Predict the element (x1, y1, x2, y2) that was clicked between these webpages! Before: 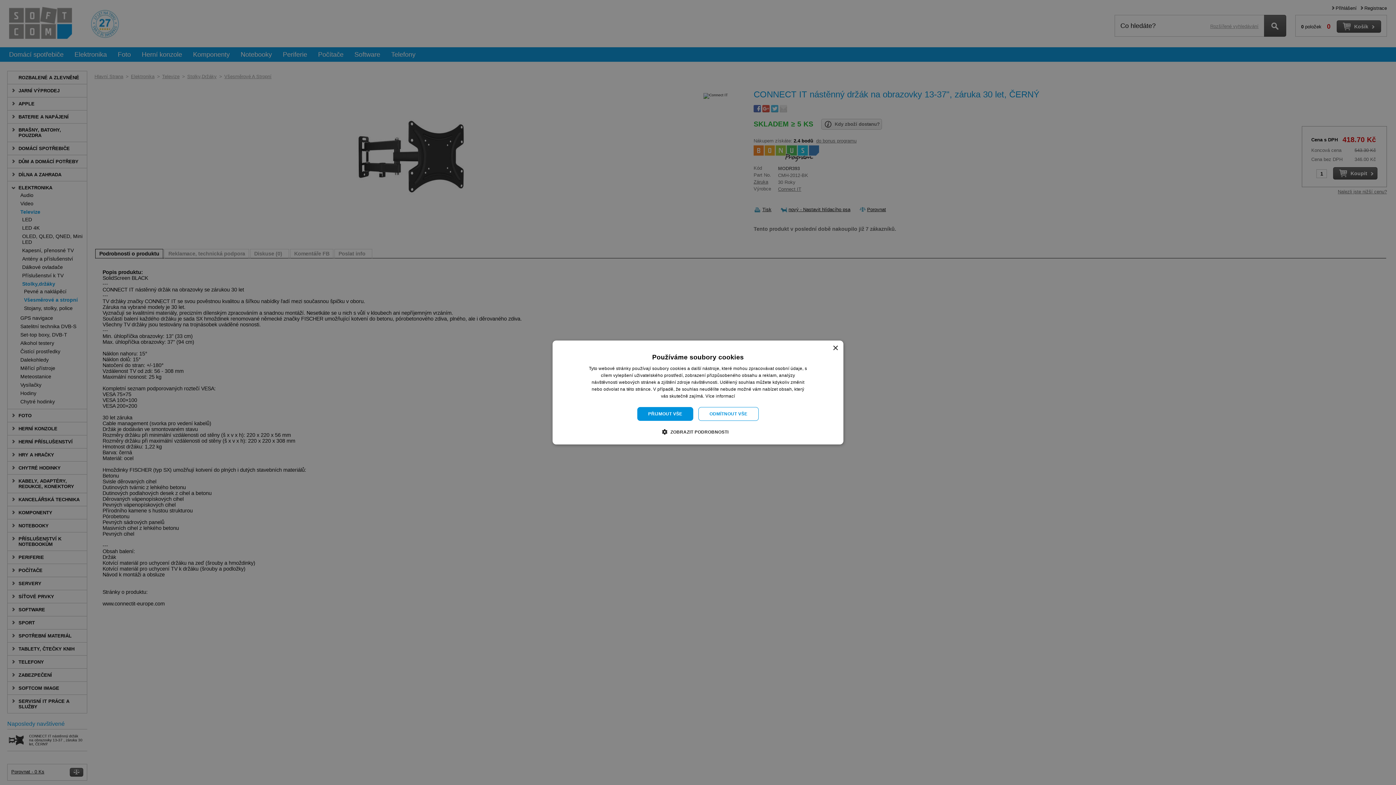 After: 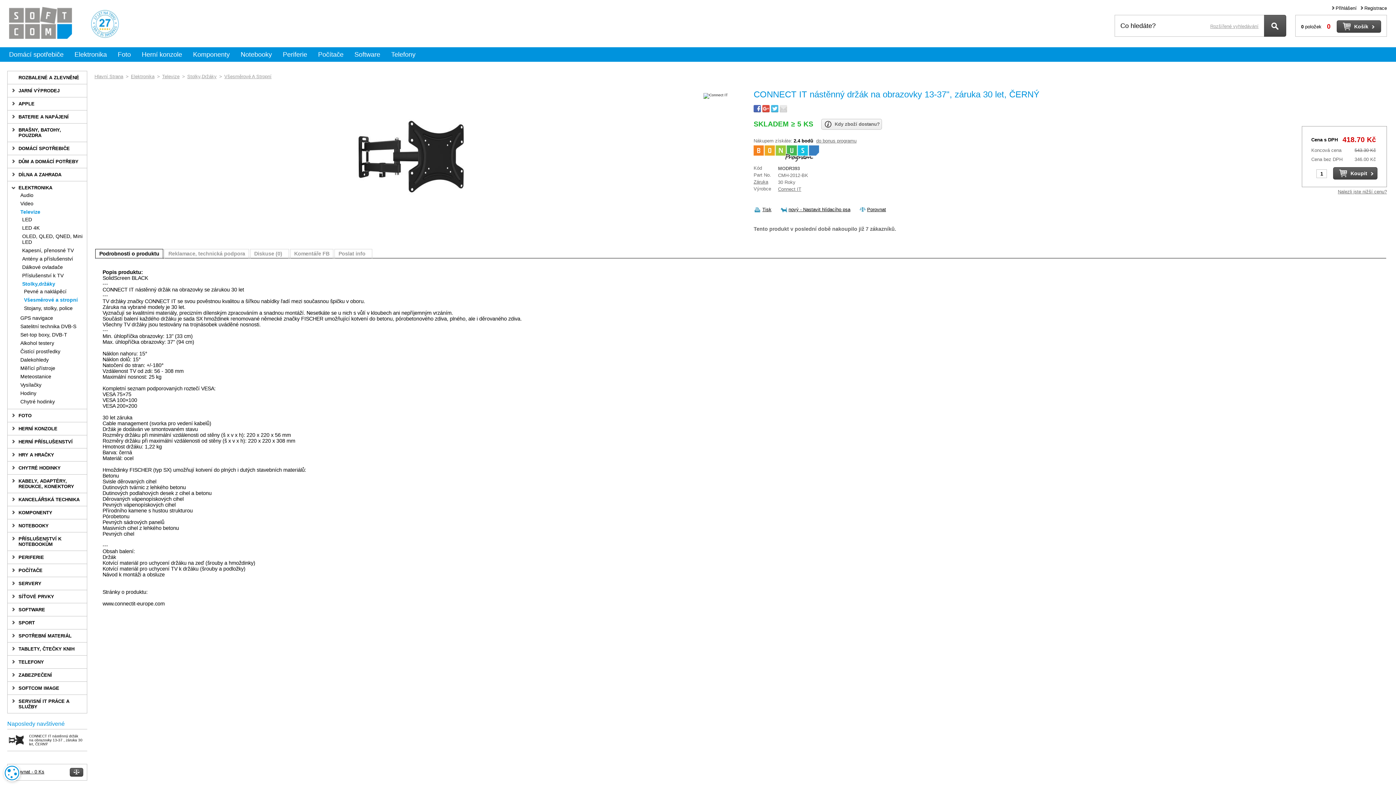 Action: bbox: (637, 407, 693, 421) label: PŘIJMOUT VŠE